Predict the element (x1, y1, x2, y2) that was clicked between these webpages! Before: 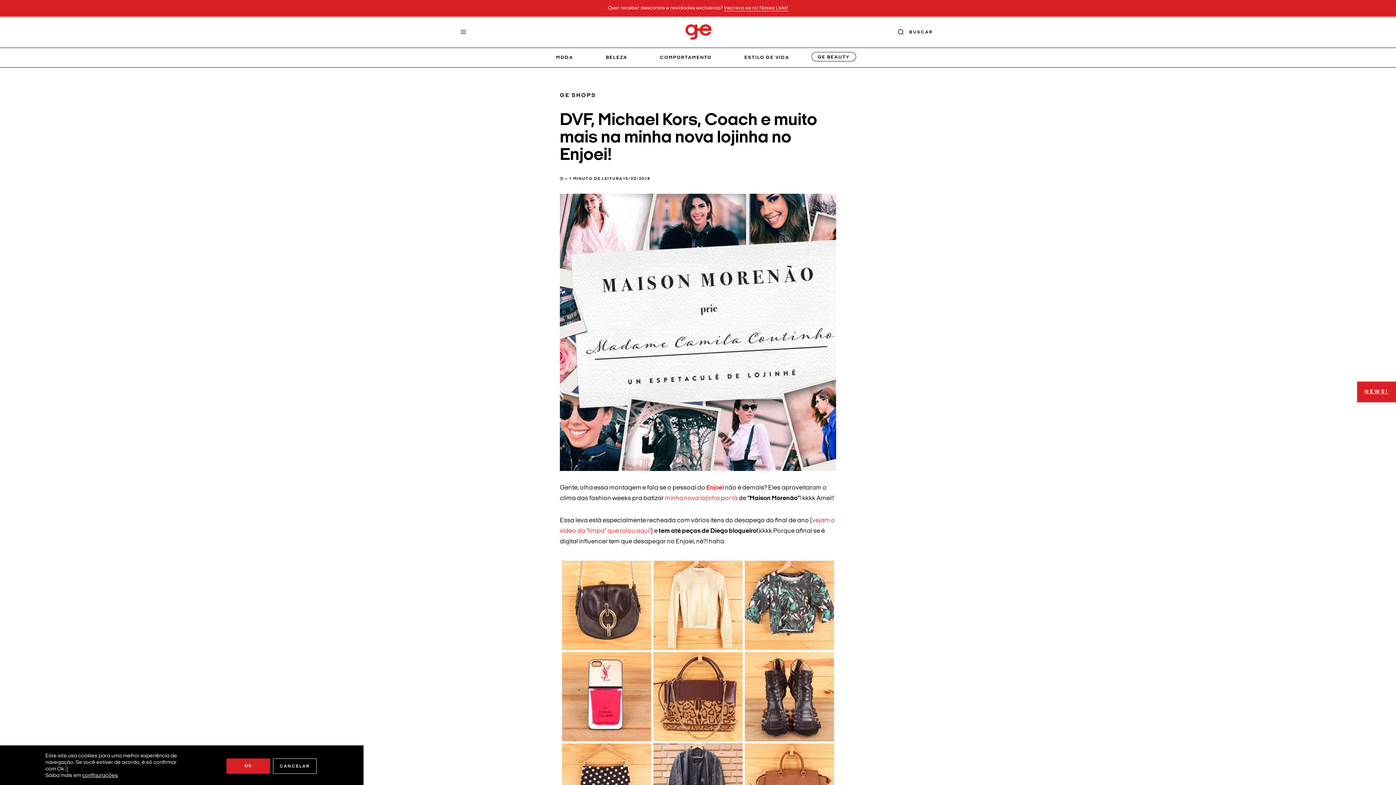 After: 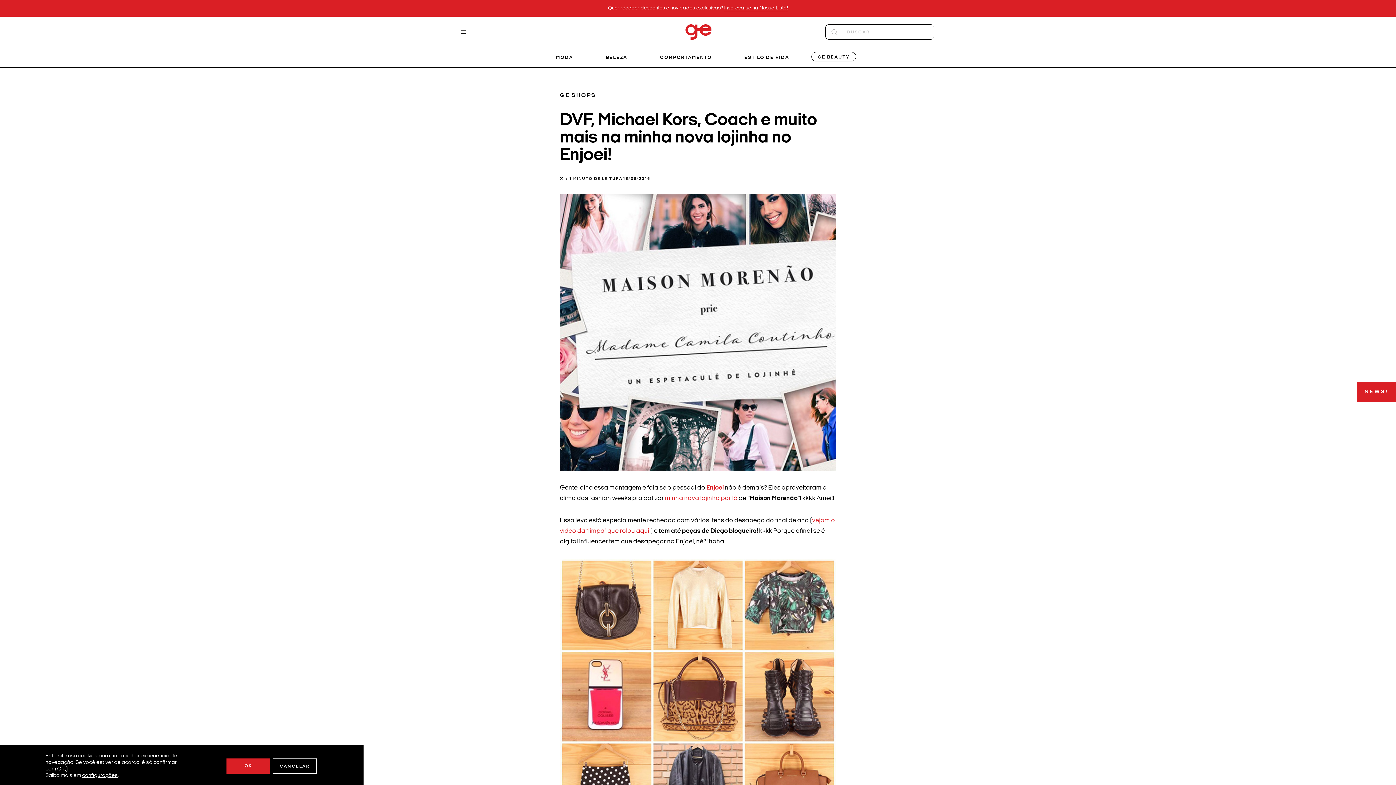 Action: bbox: (896, 28, 935, 35) label: Buscar